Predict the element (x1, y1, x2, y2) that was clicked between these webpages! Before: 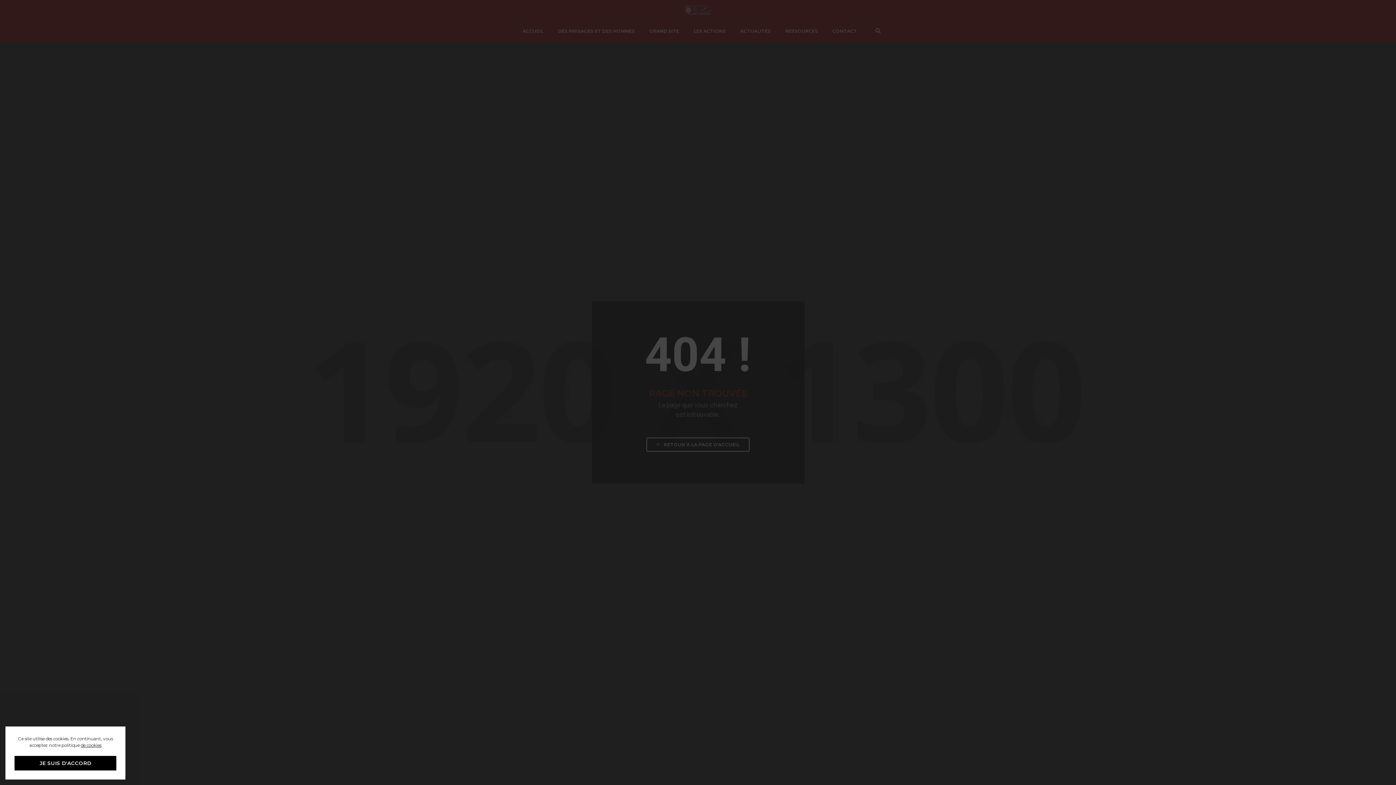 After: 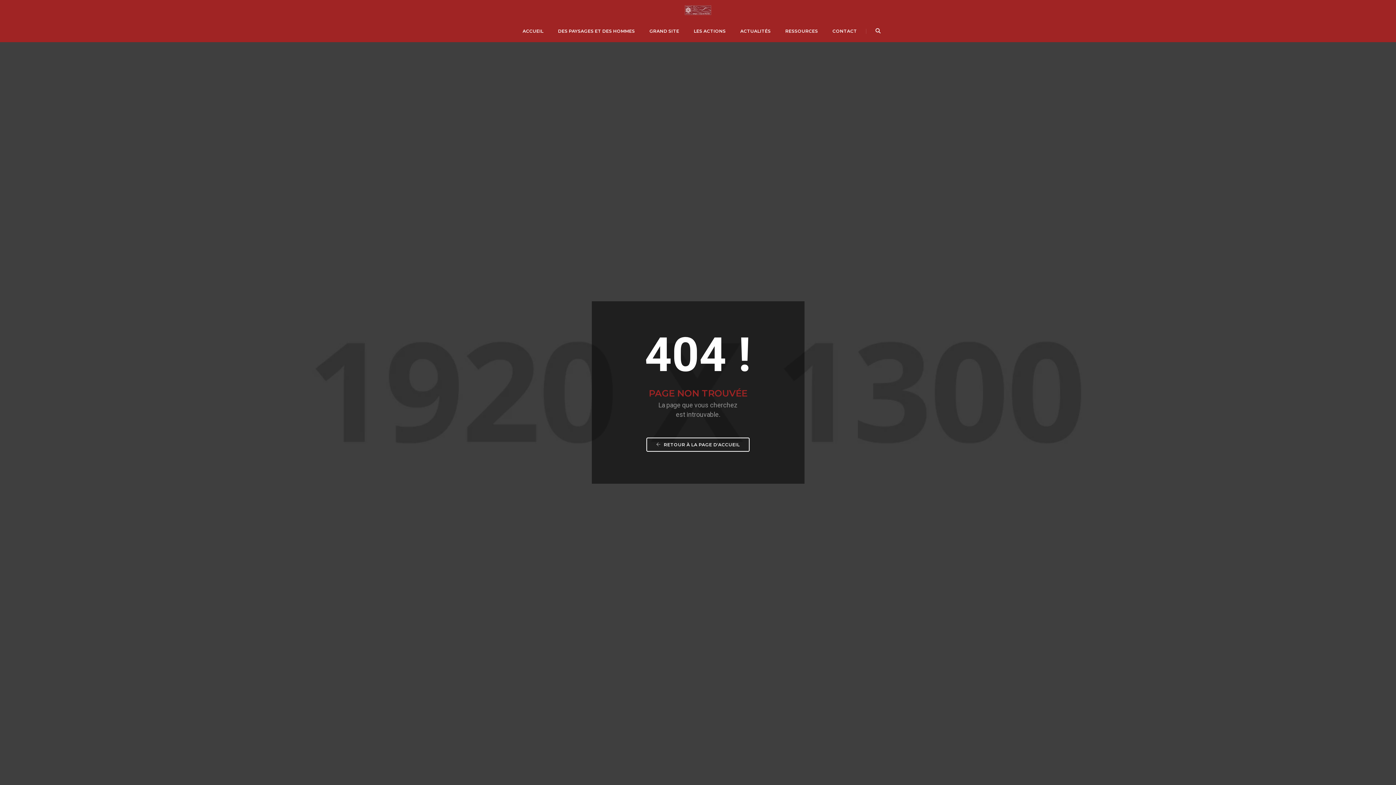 Action: label: JE SUIS D'ACCORD bbox: (14, 756, 116, 770)